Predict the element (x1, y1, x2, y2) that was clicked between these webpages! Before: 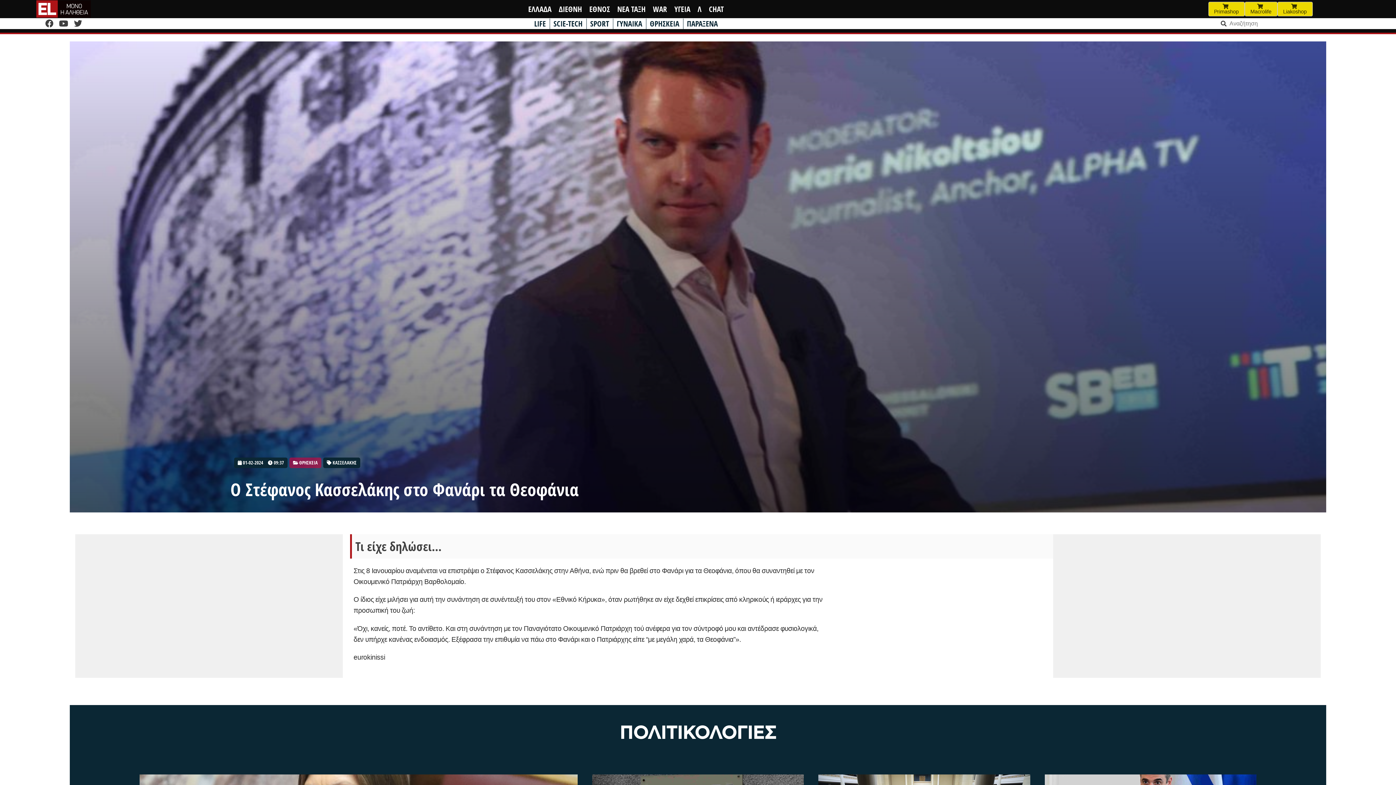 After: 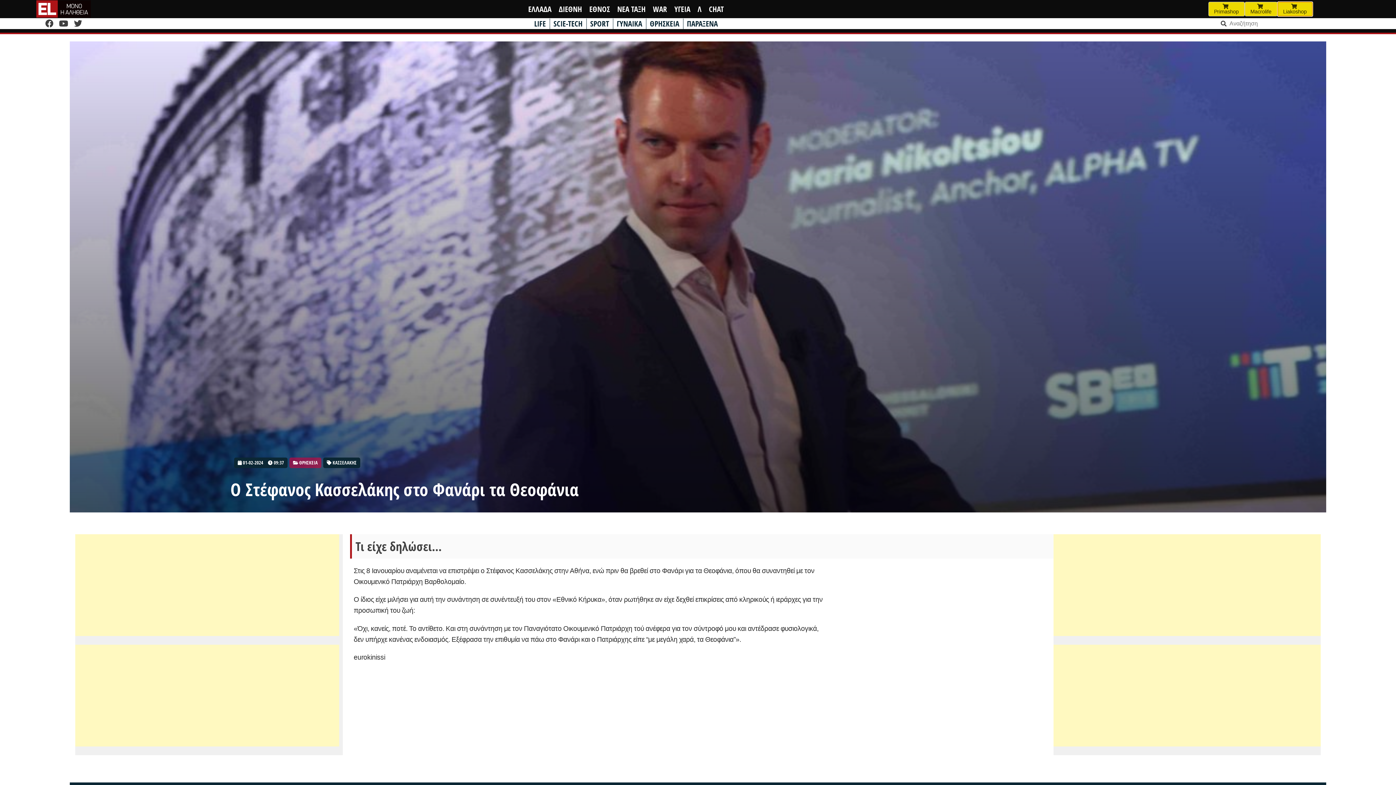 Action: label: 
Liakoshop bbox: (1277, 1, 1312, 16)